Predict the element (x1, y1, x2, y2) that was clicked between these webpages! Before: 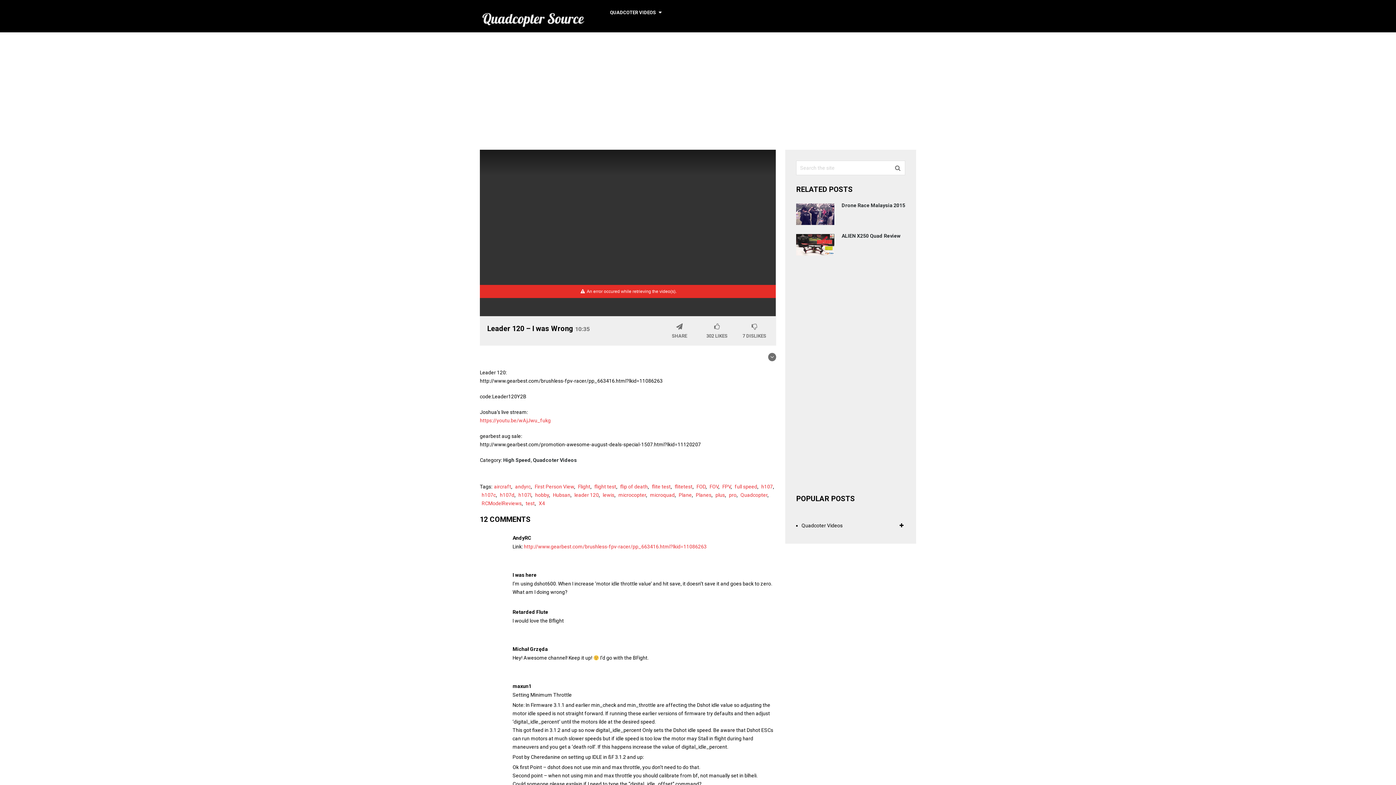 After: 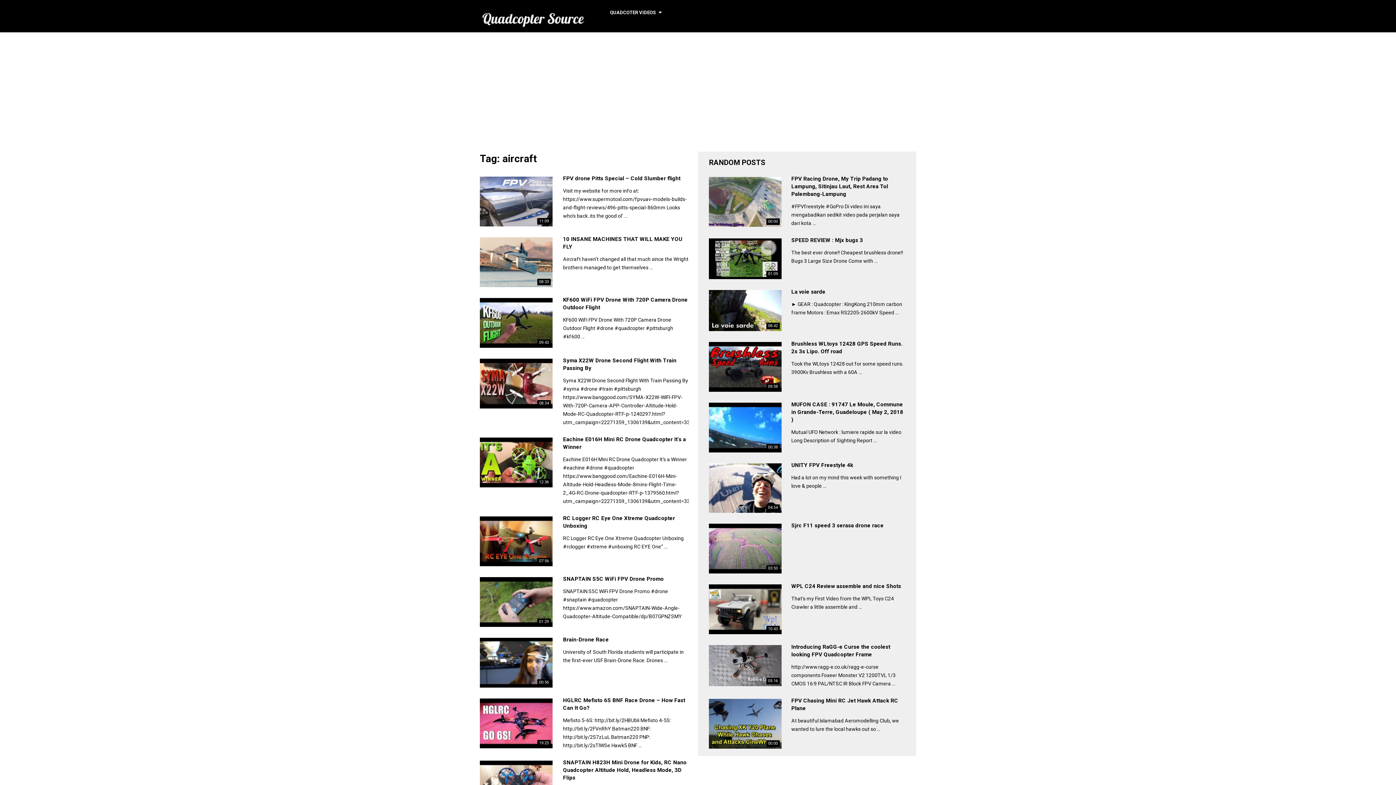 Action: bbox: (494, 484, 511, 489) label: aircraft